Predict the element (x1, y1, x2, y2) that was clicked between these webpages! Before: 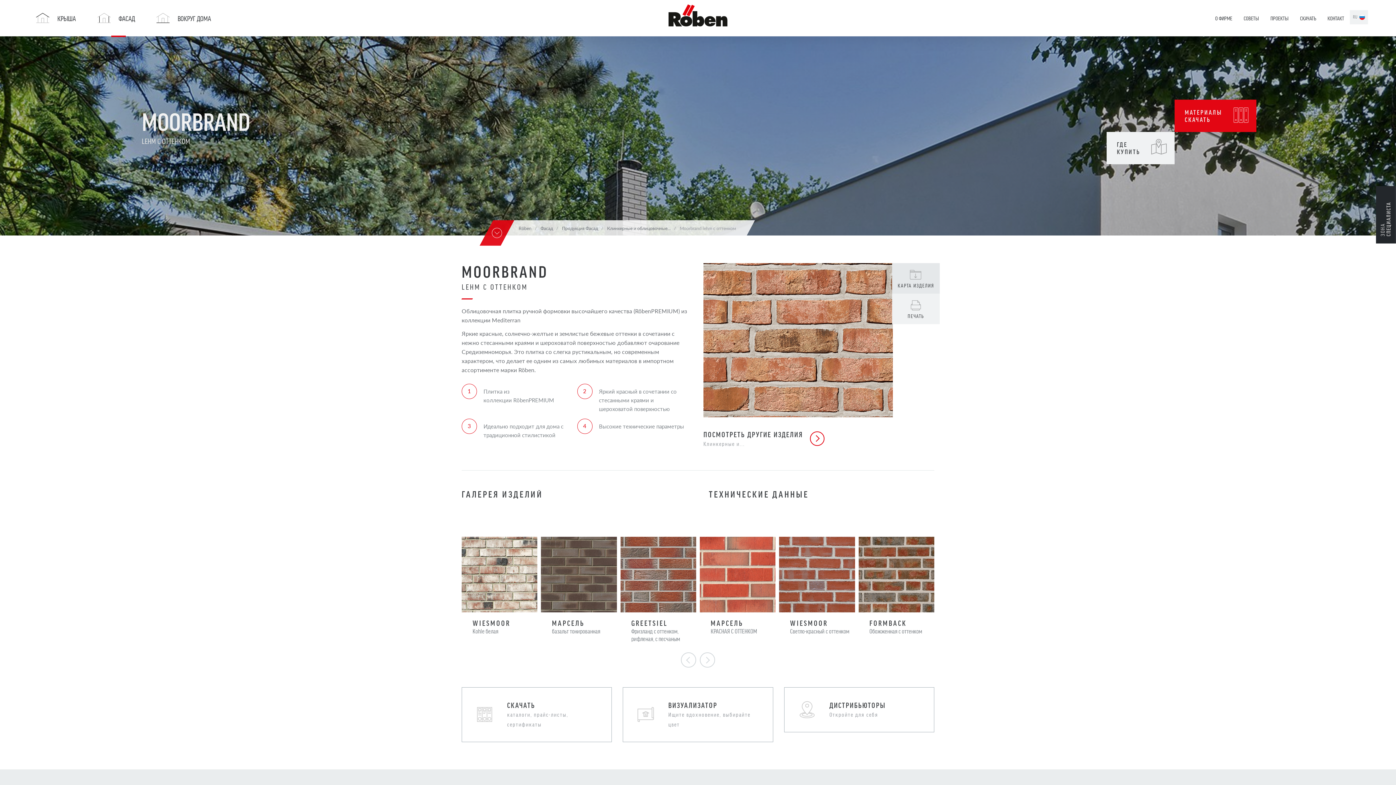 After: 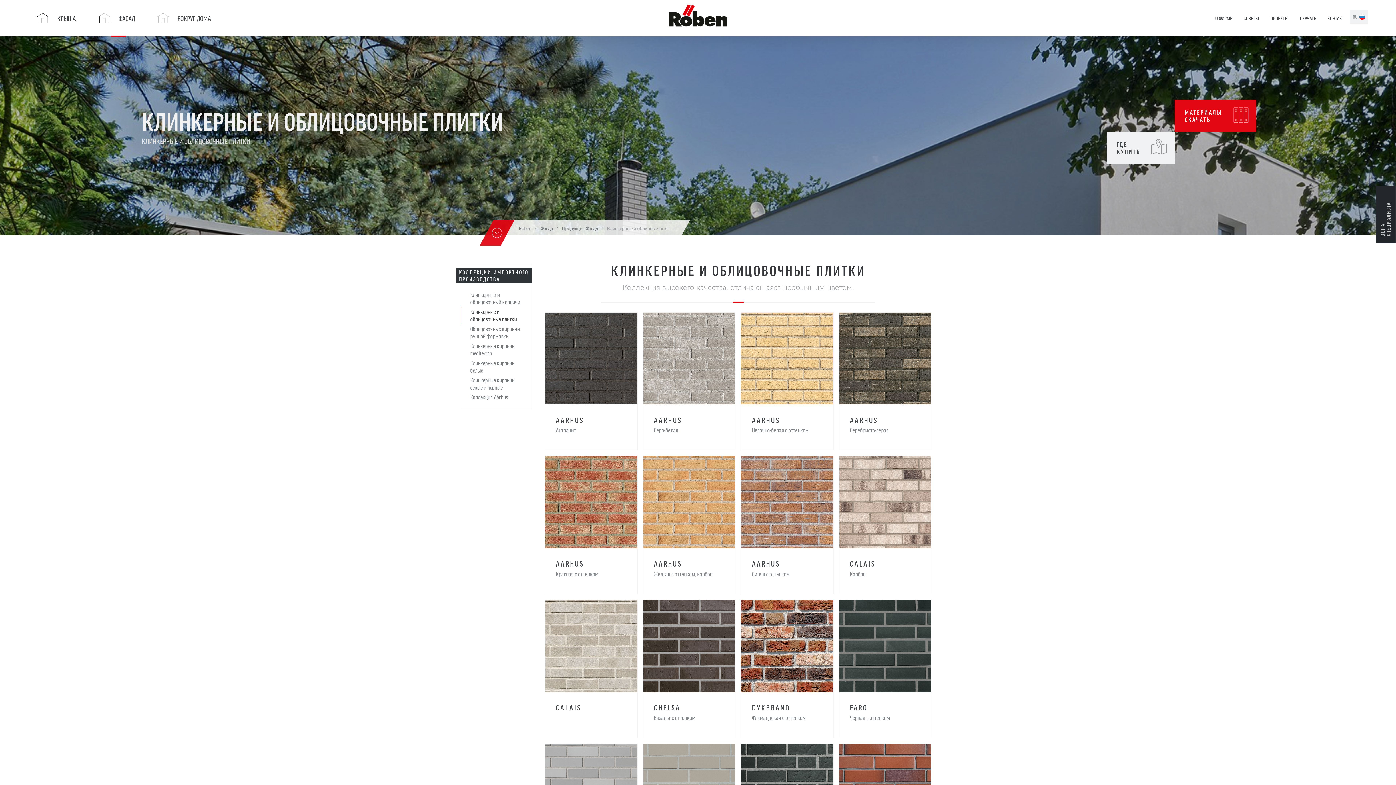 Action: label: Клинкерные и облицовочные... bbox: (607, 225, 670, 231)